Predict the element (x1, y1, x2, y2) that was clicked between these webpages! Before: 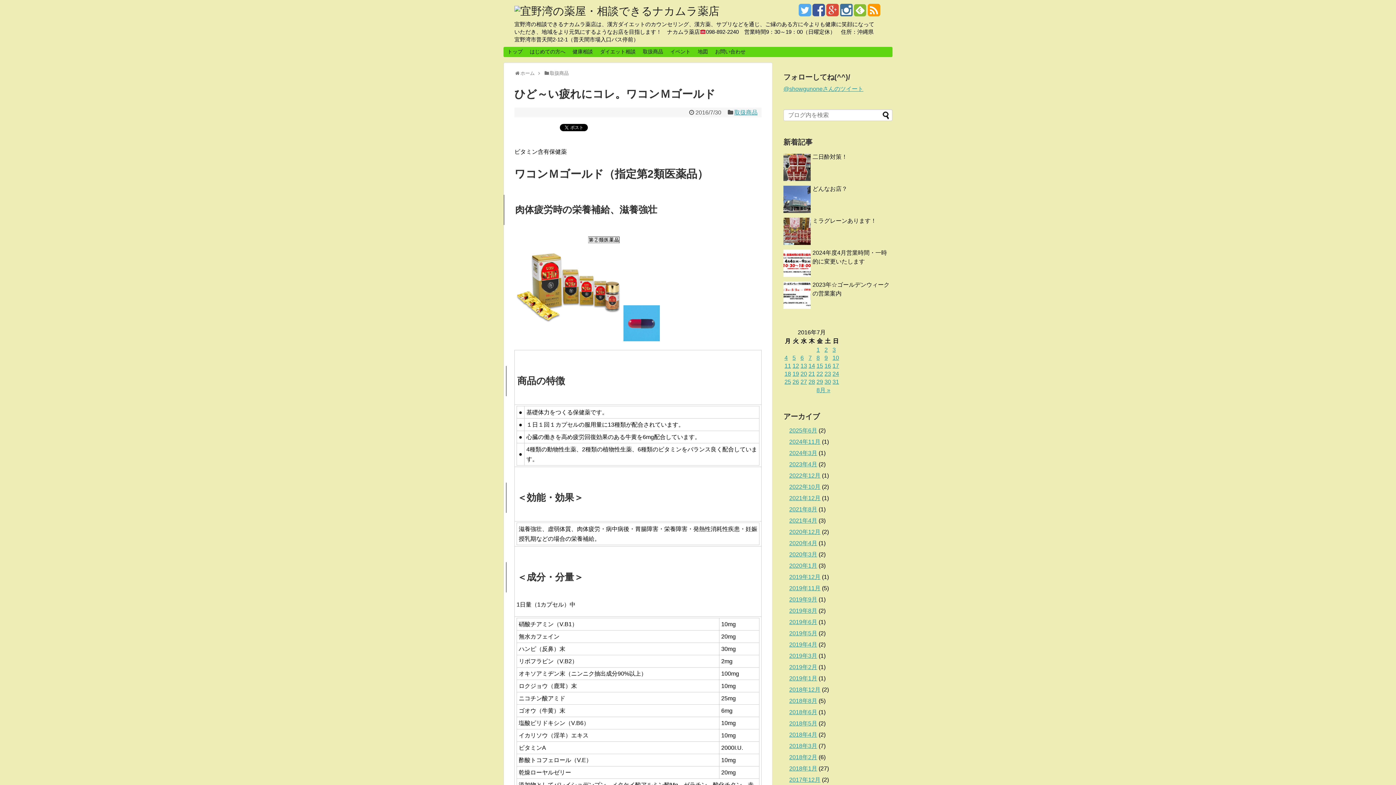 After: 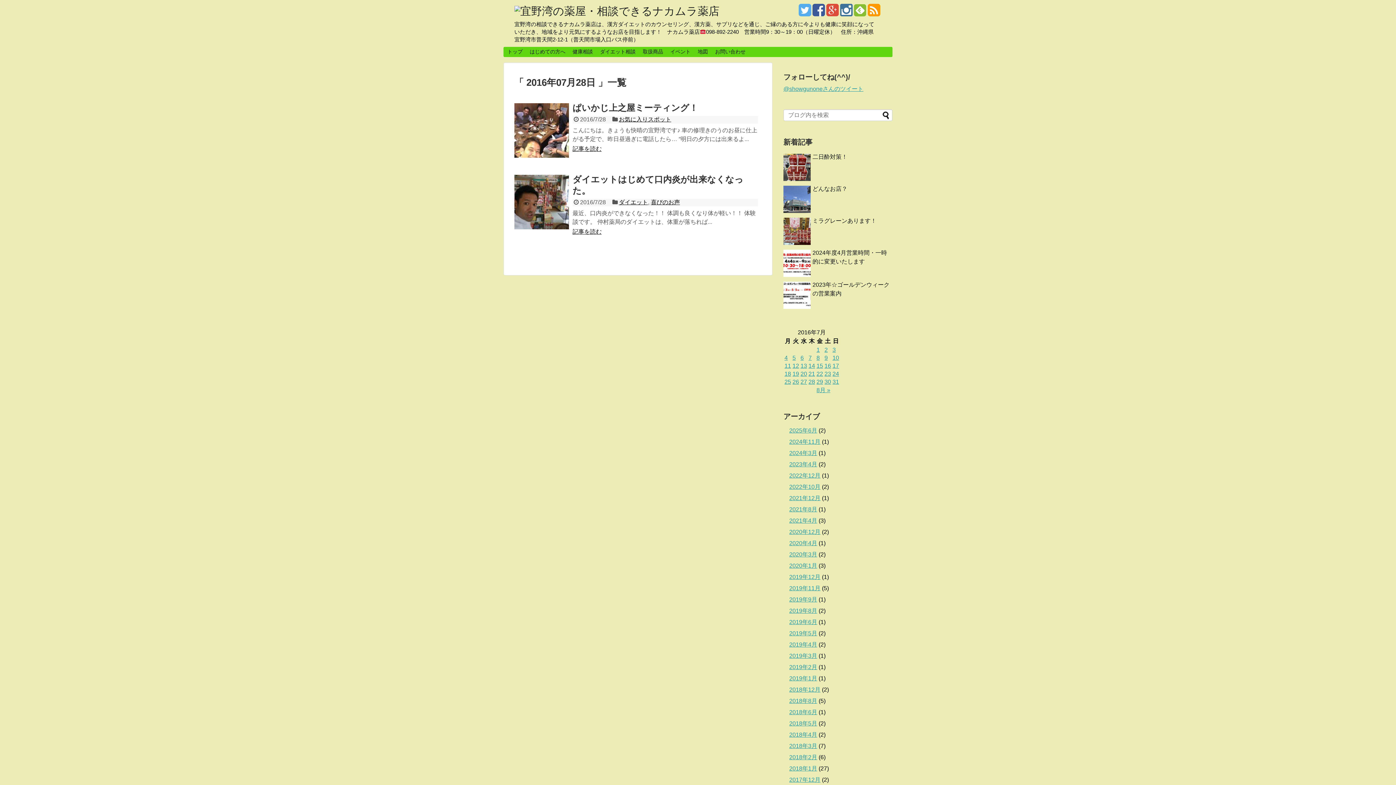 Action: bbox: (808, 378, 815, 385) label: 2016年7月28日 に投稿を公開